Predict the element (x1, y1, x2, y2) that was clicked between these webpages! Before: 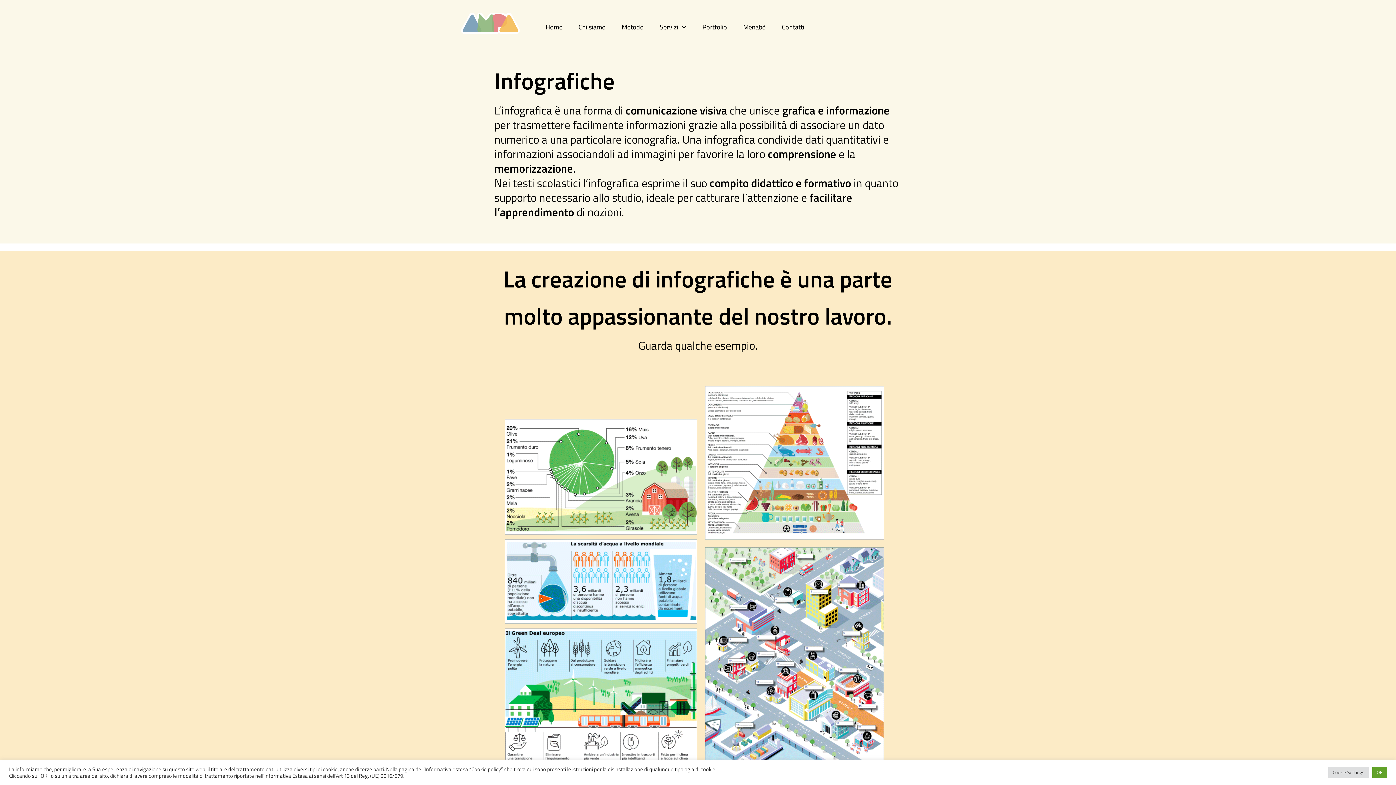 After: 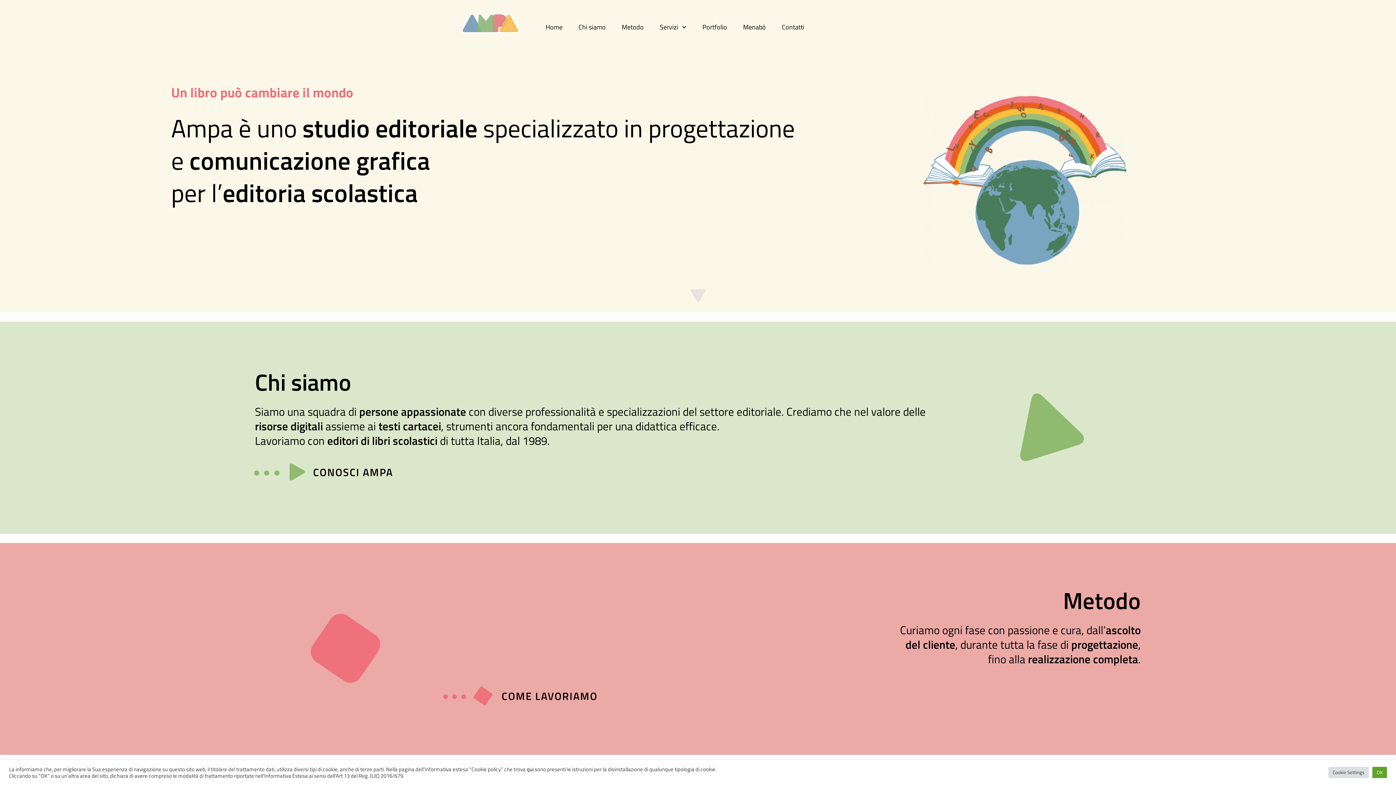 Action: label: Home bbox: (537, 19, 570, 35)